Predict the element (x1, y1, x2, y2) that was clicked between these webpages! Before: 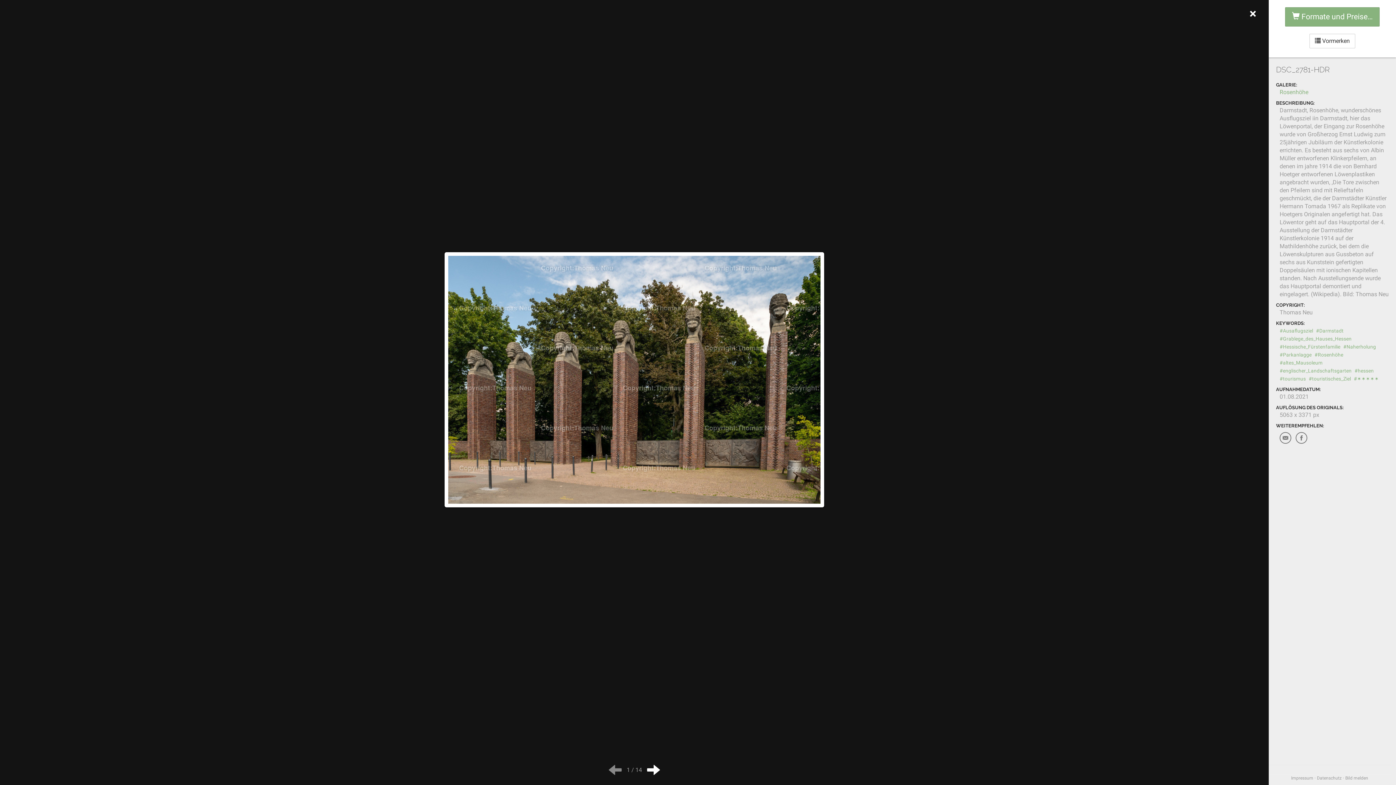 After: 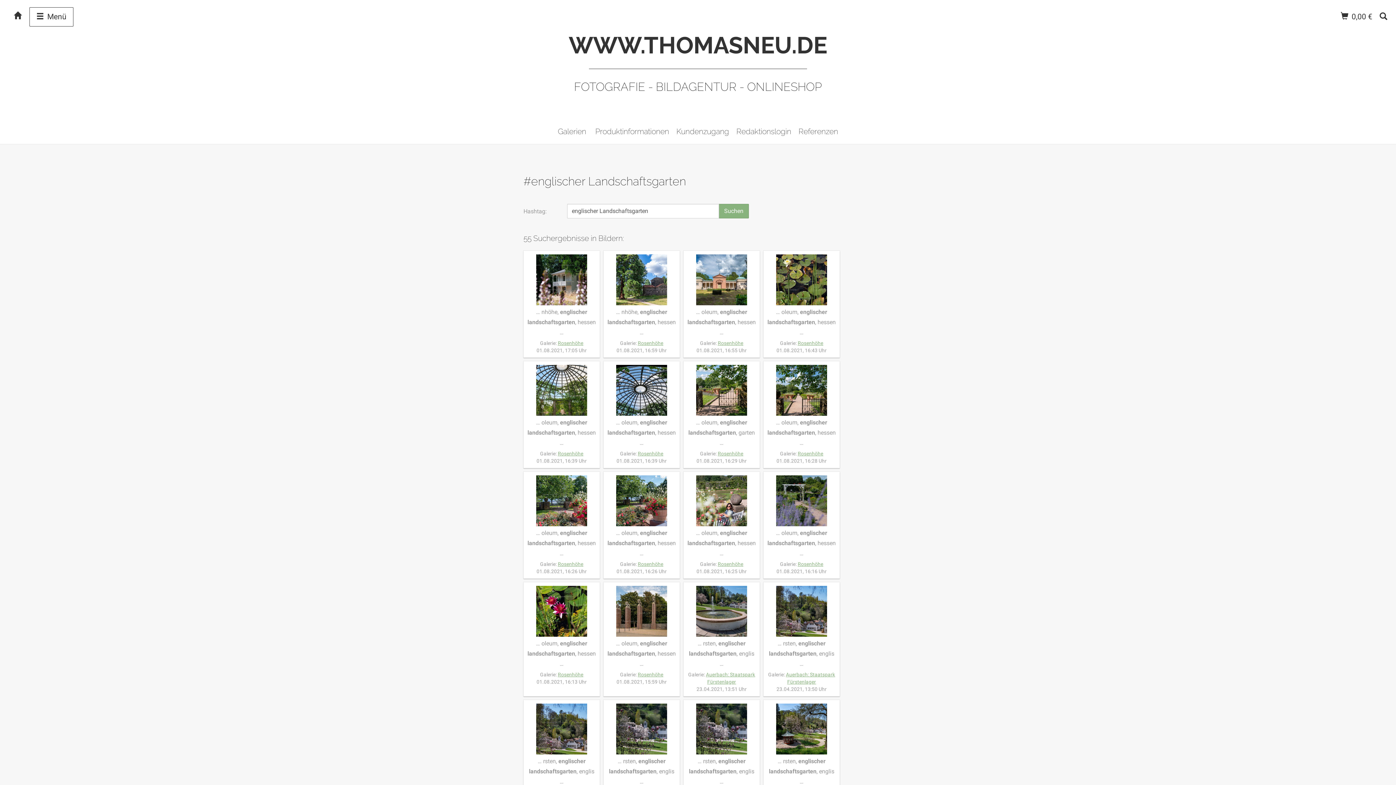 Action: label: #englischer_Landschaftsgarten bbox: (1280, 368, 1352, 373)